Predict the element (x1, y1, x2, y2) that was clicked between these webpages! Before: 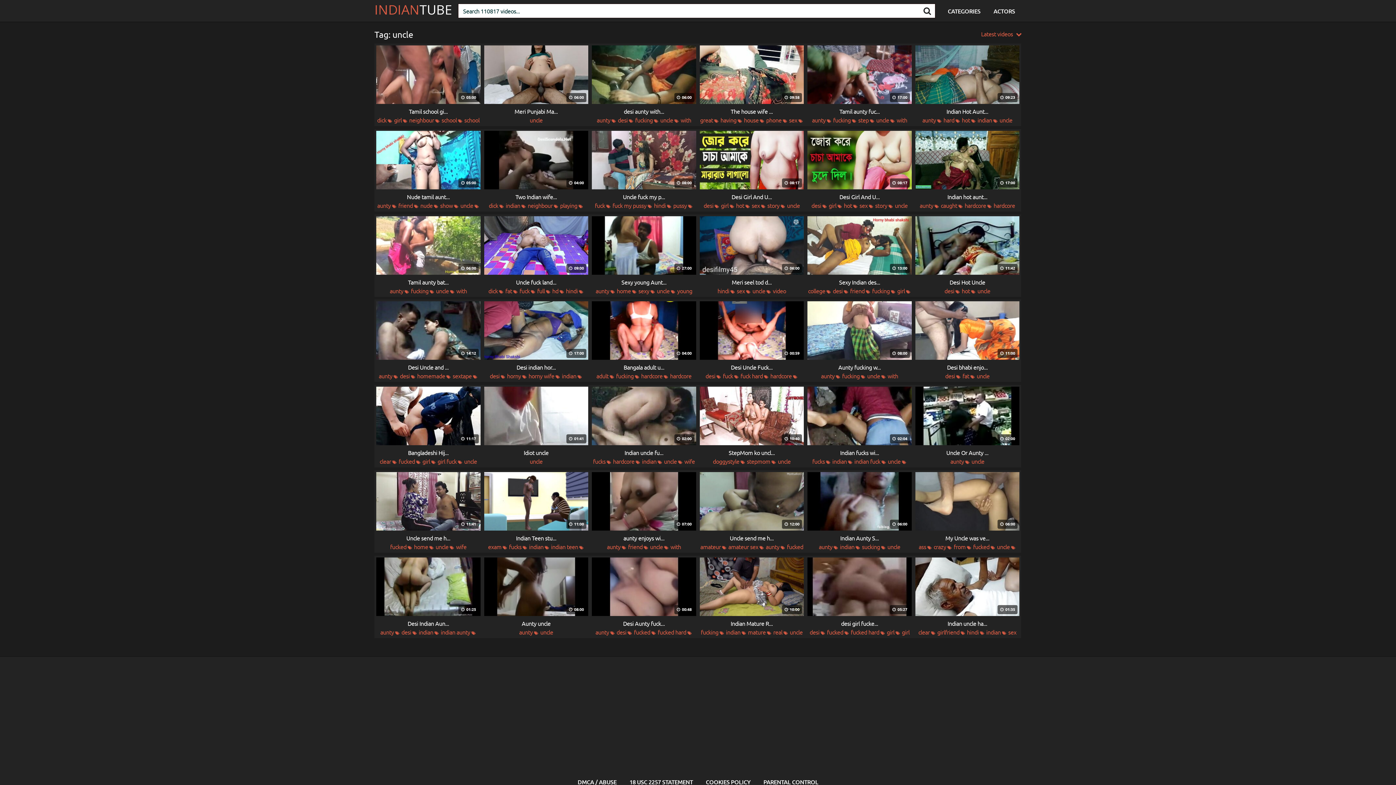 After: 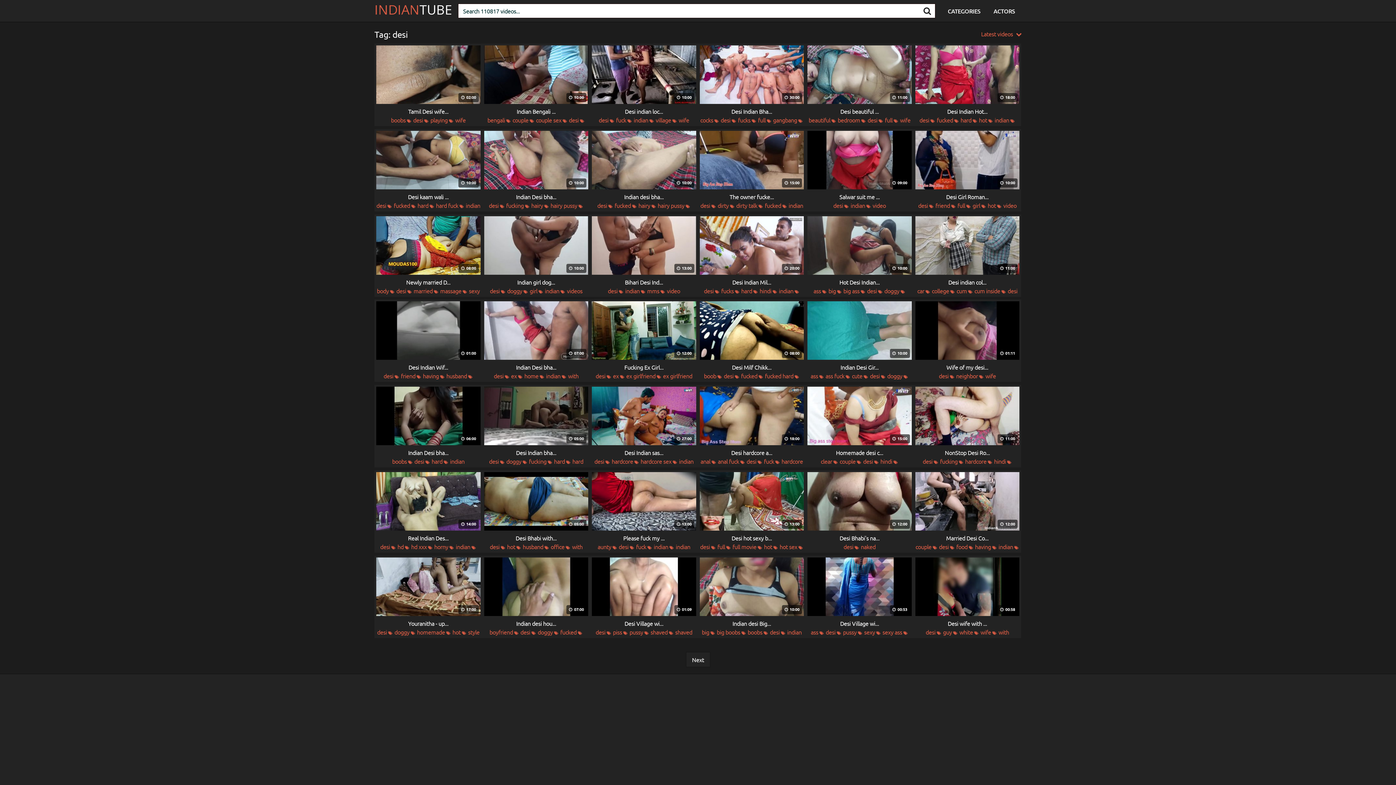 Action: bbox: (618, 116, 627, 123) label: desi